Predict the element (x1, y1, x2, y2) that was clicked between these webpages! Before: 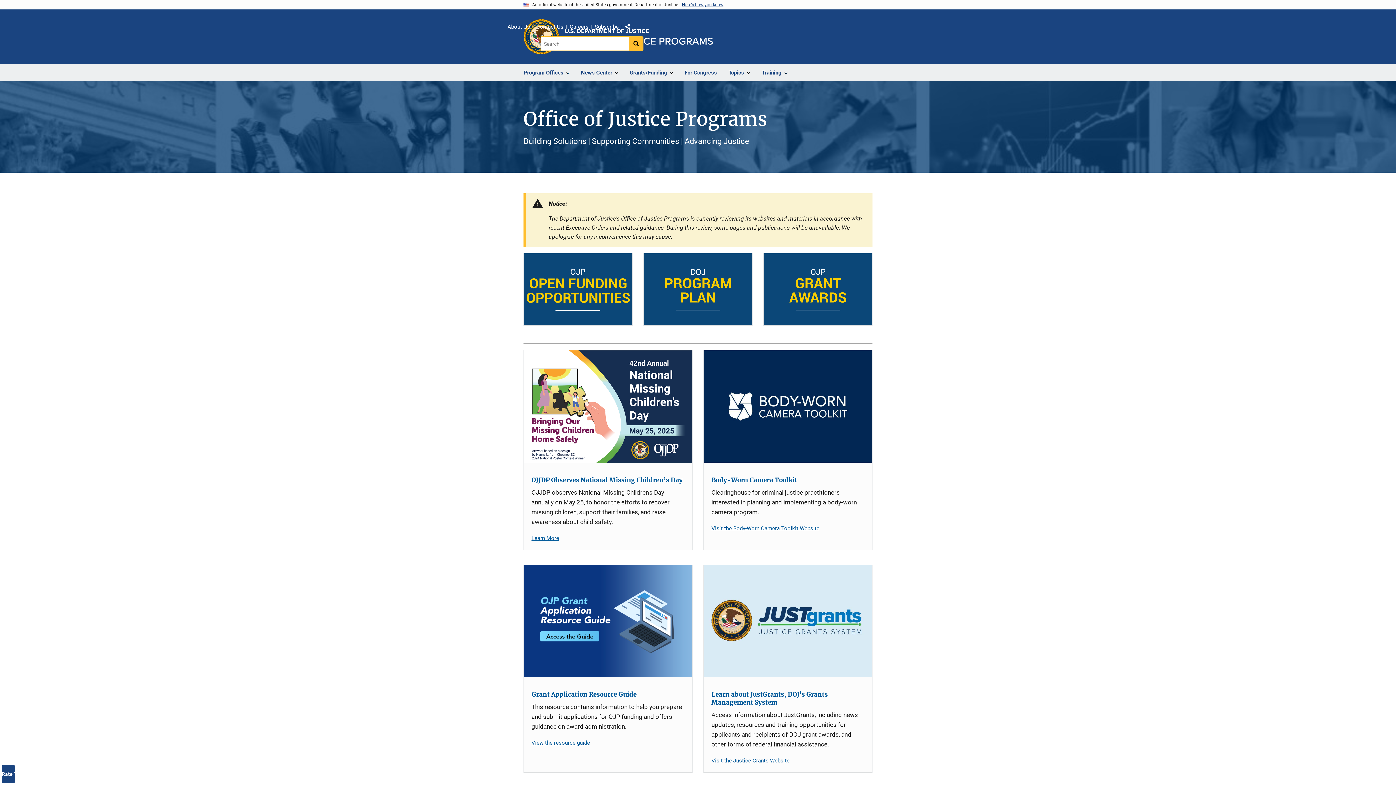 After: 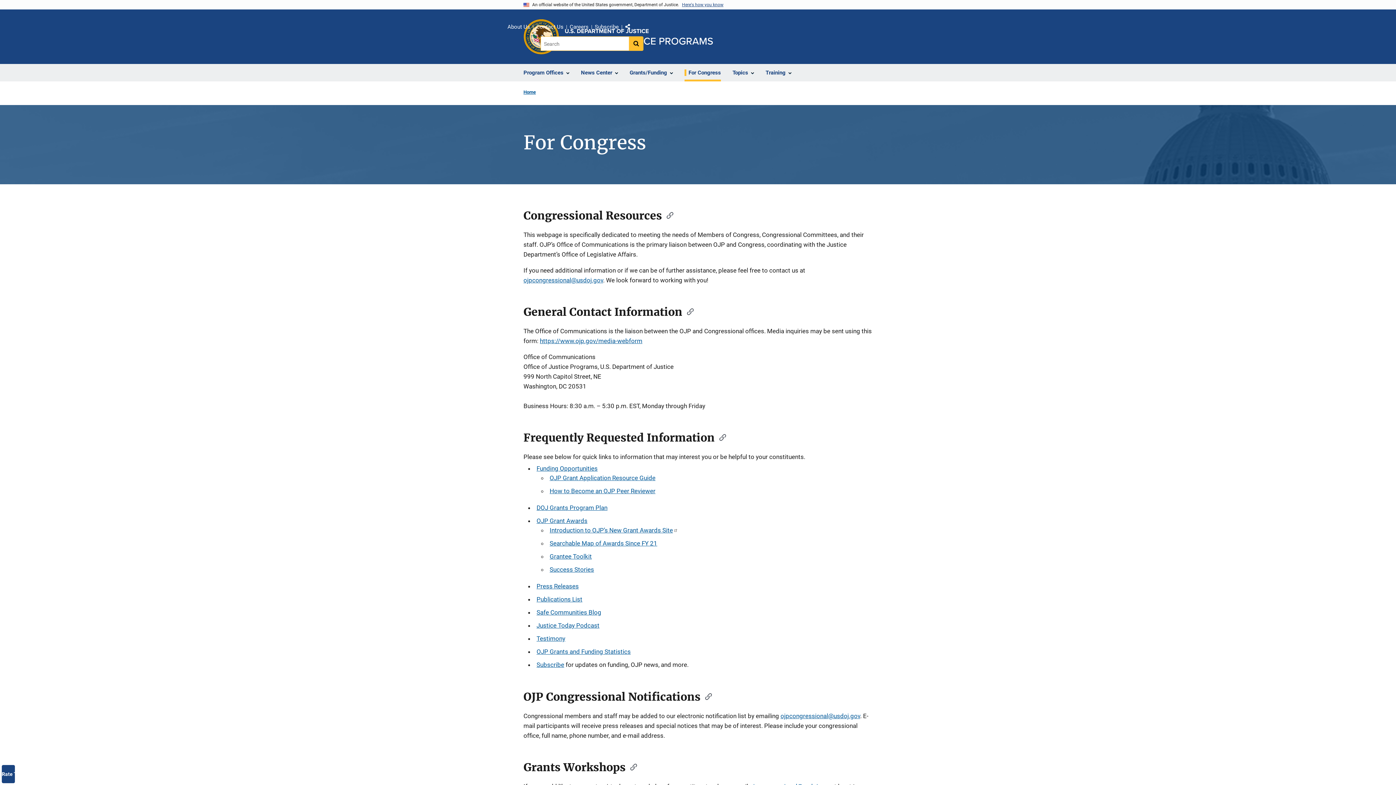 Action: bbox: (678, 64, 722, 81) label: For Congress